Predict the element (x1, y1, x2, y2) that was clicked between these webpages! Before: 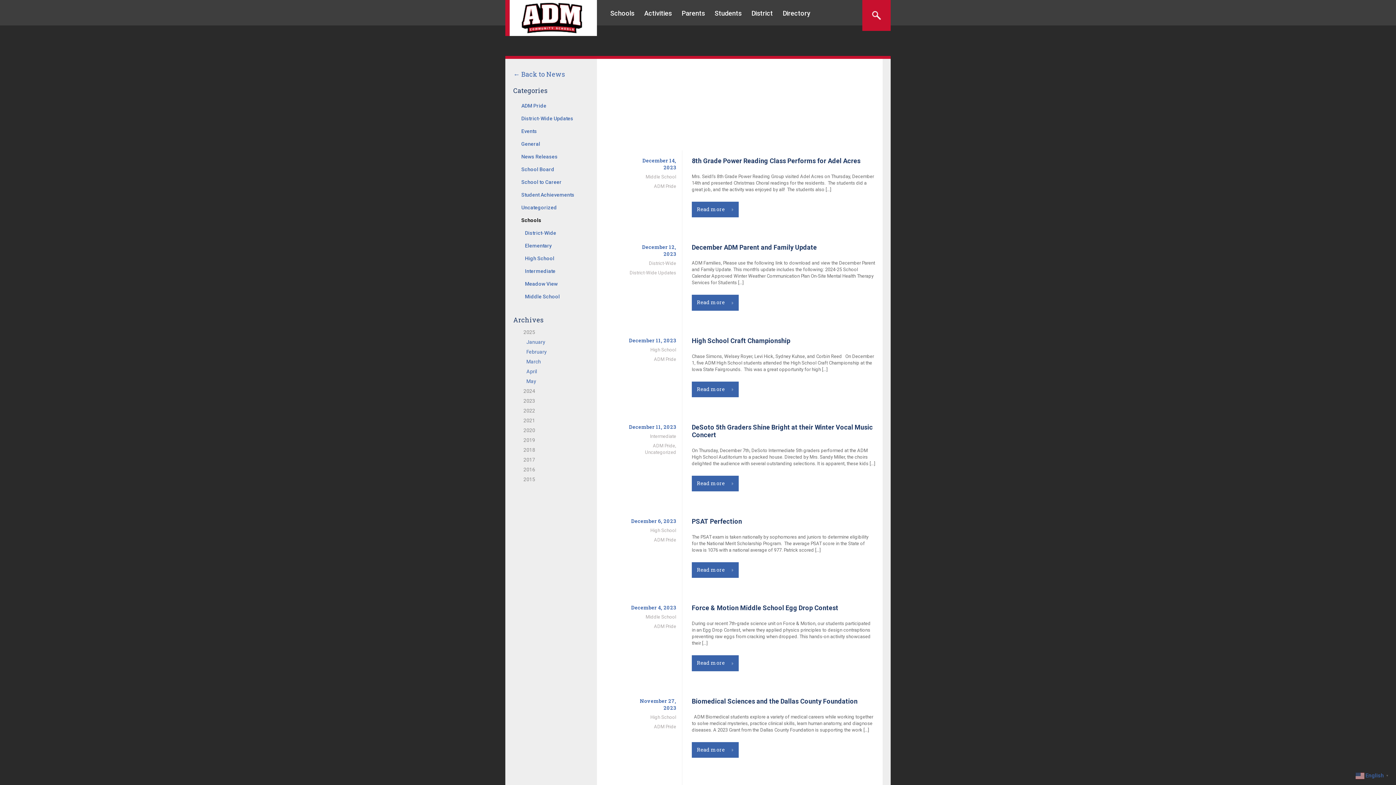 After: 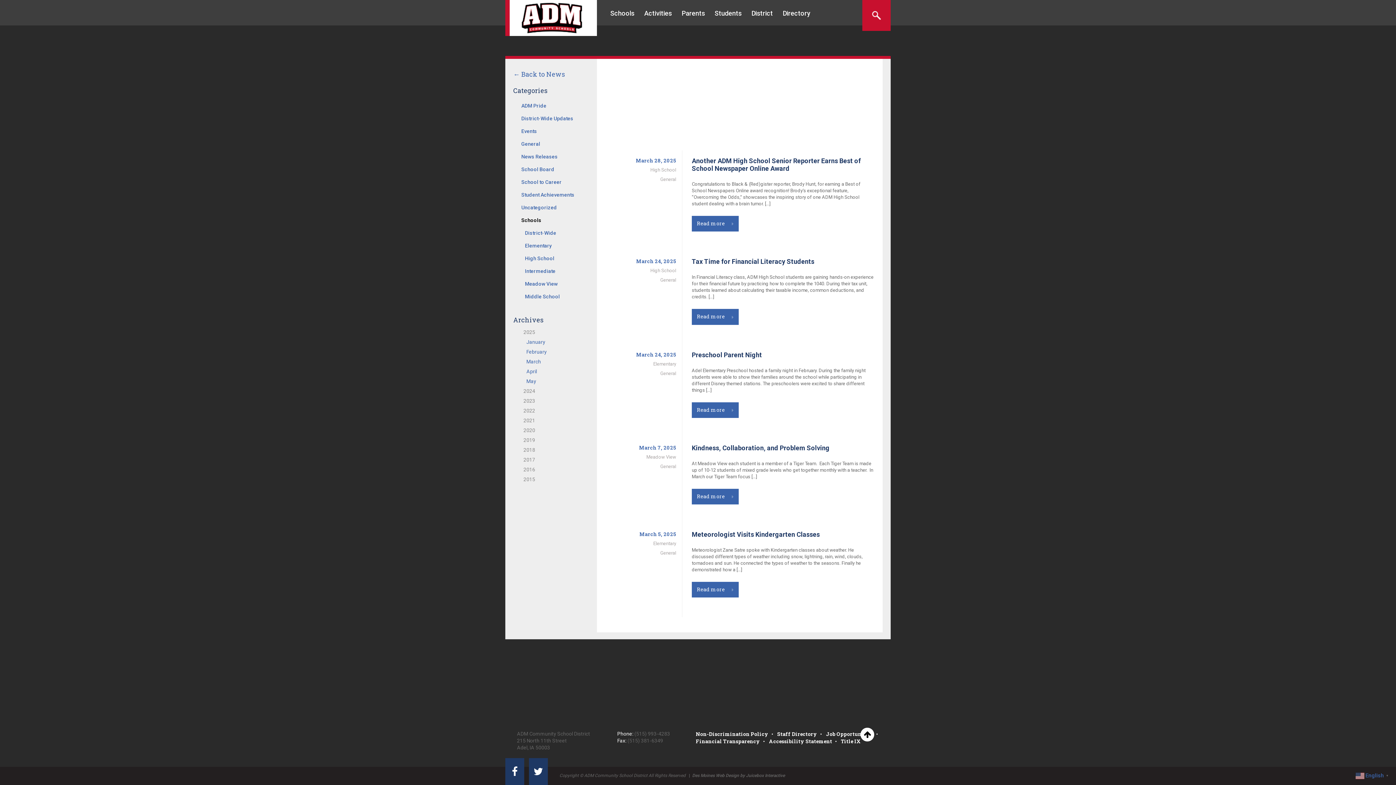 Action: bbox: (526, 358, 541, 364) label: March